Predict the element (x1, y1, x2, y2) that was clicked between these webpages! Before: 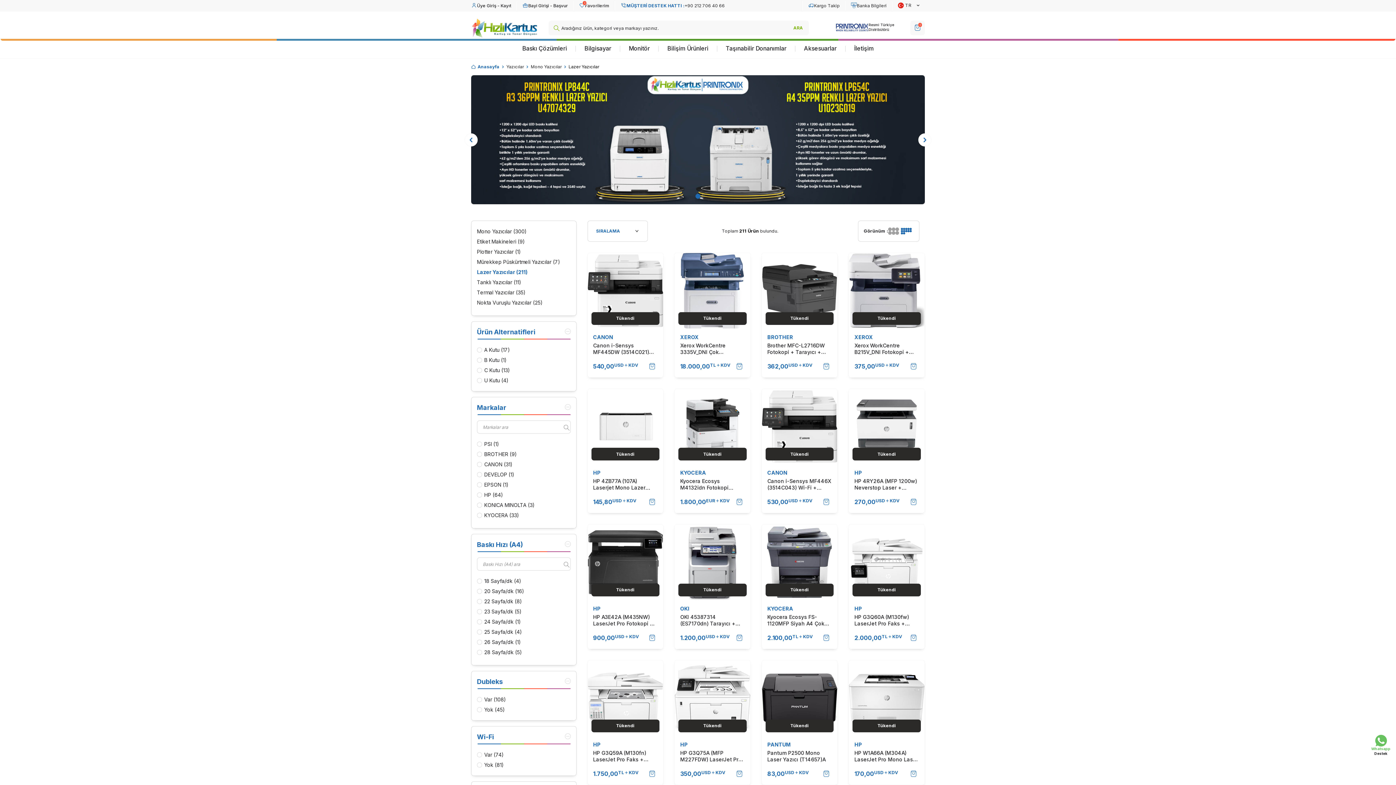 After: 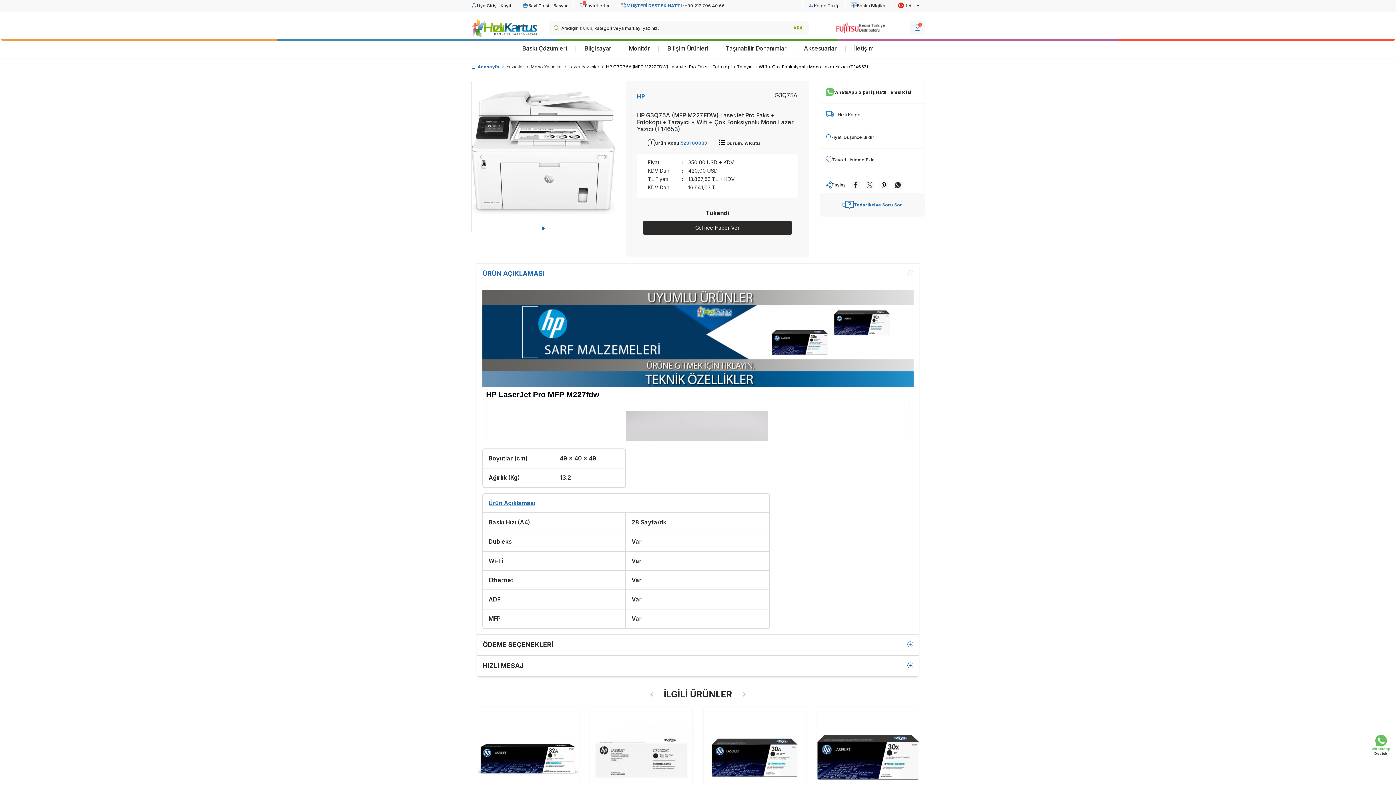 Action: bbox: (674, 660, 750, 736) label: Tükendi